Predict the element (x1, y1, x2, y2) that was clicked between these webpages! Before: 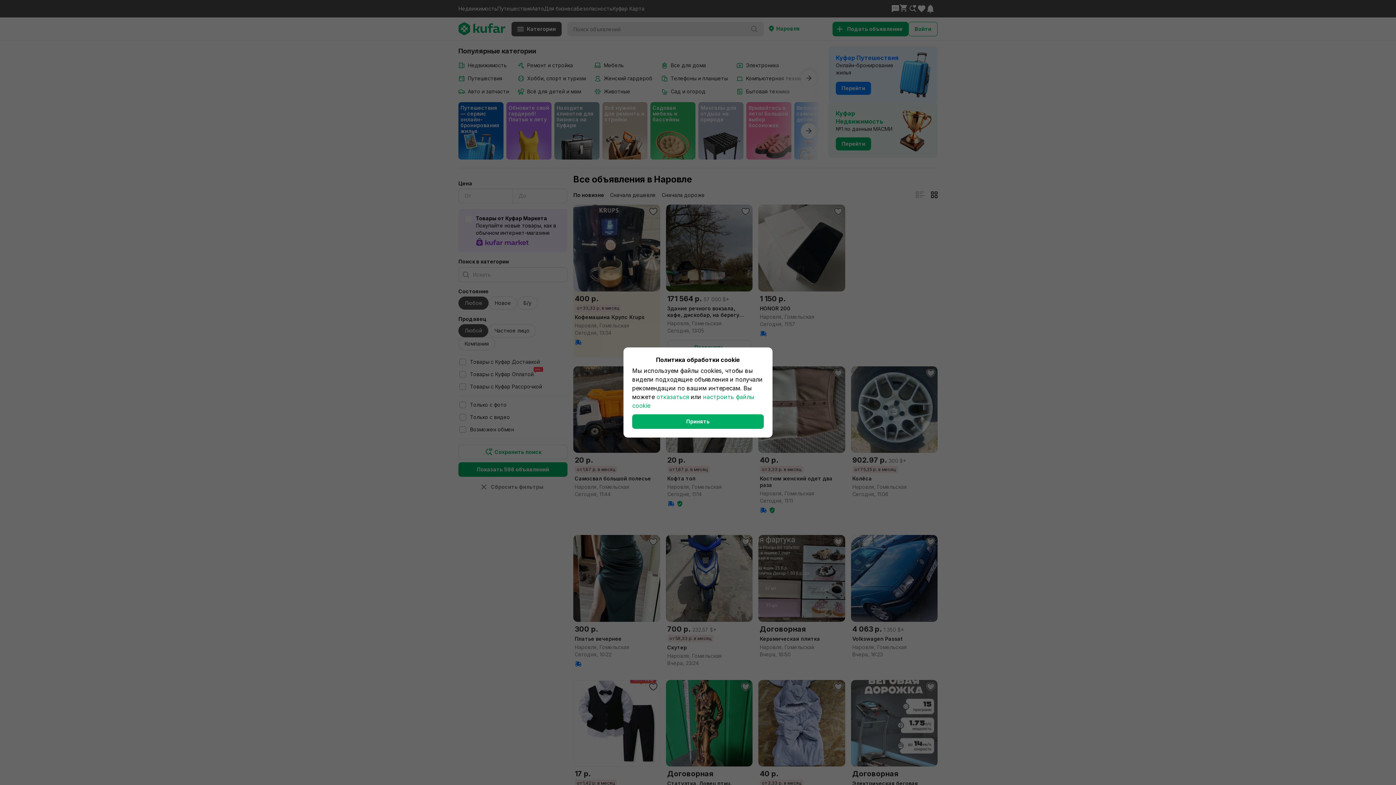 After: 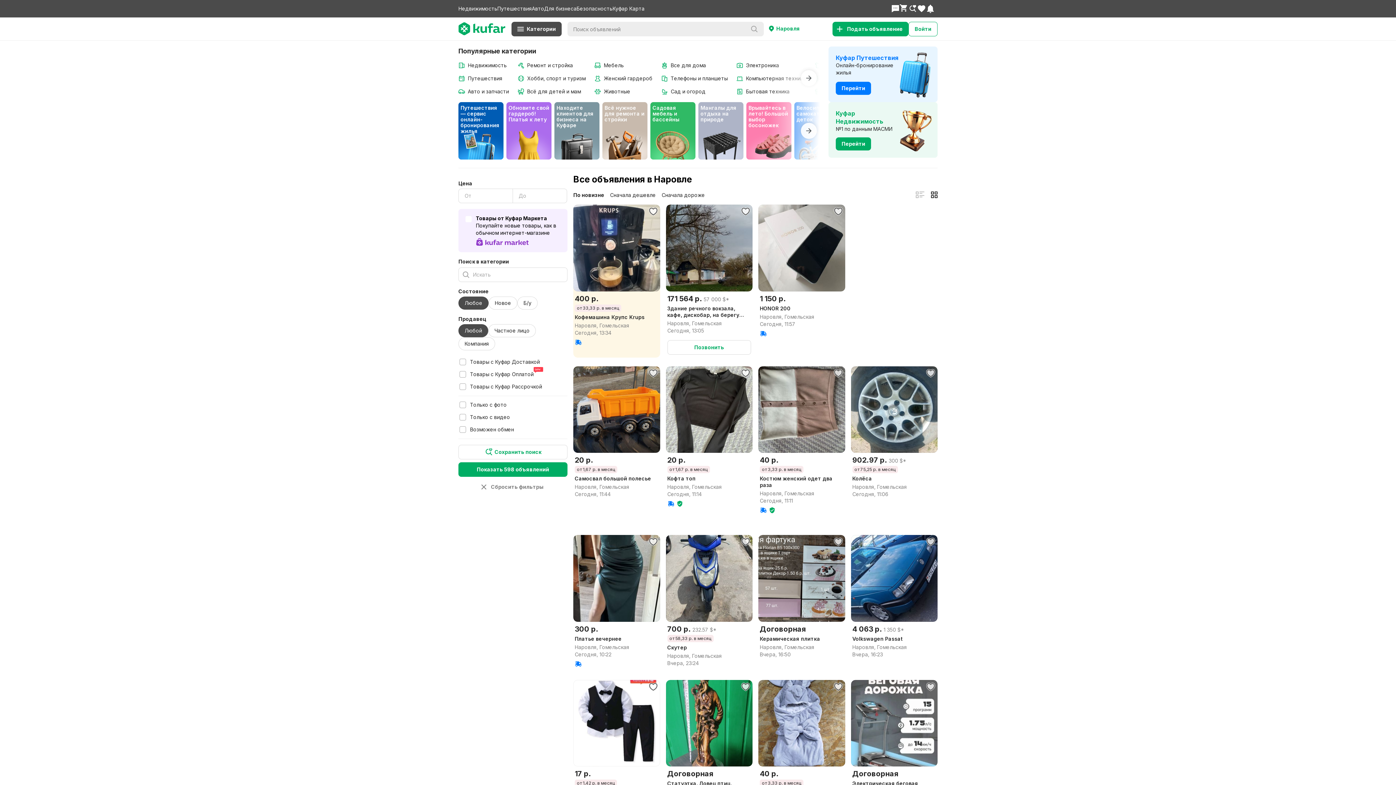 Action: label: отказаться bbox: (656, 393, 689, 400)